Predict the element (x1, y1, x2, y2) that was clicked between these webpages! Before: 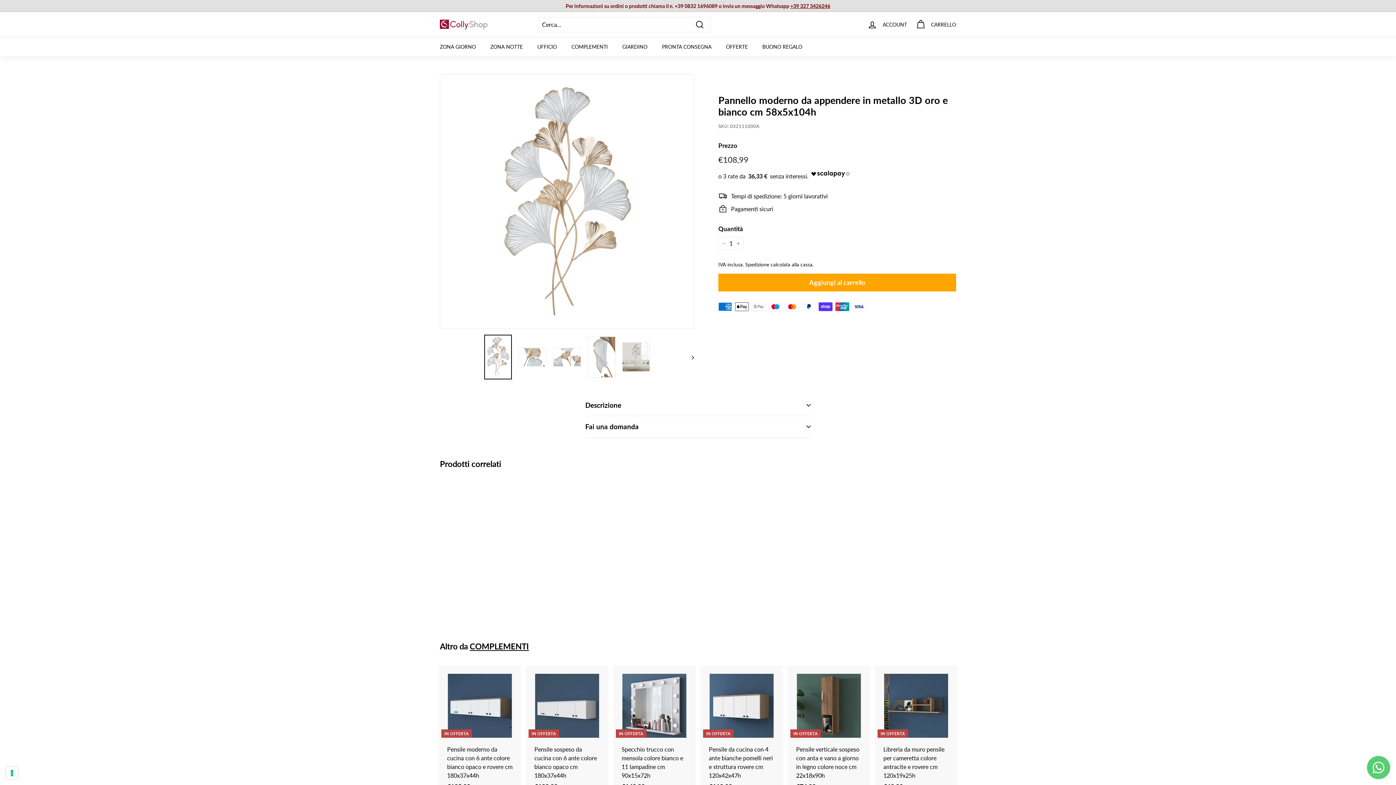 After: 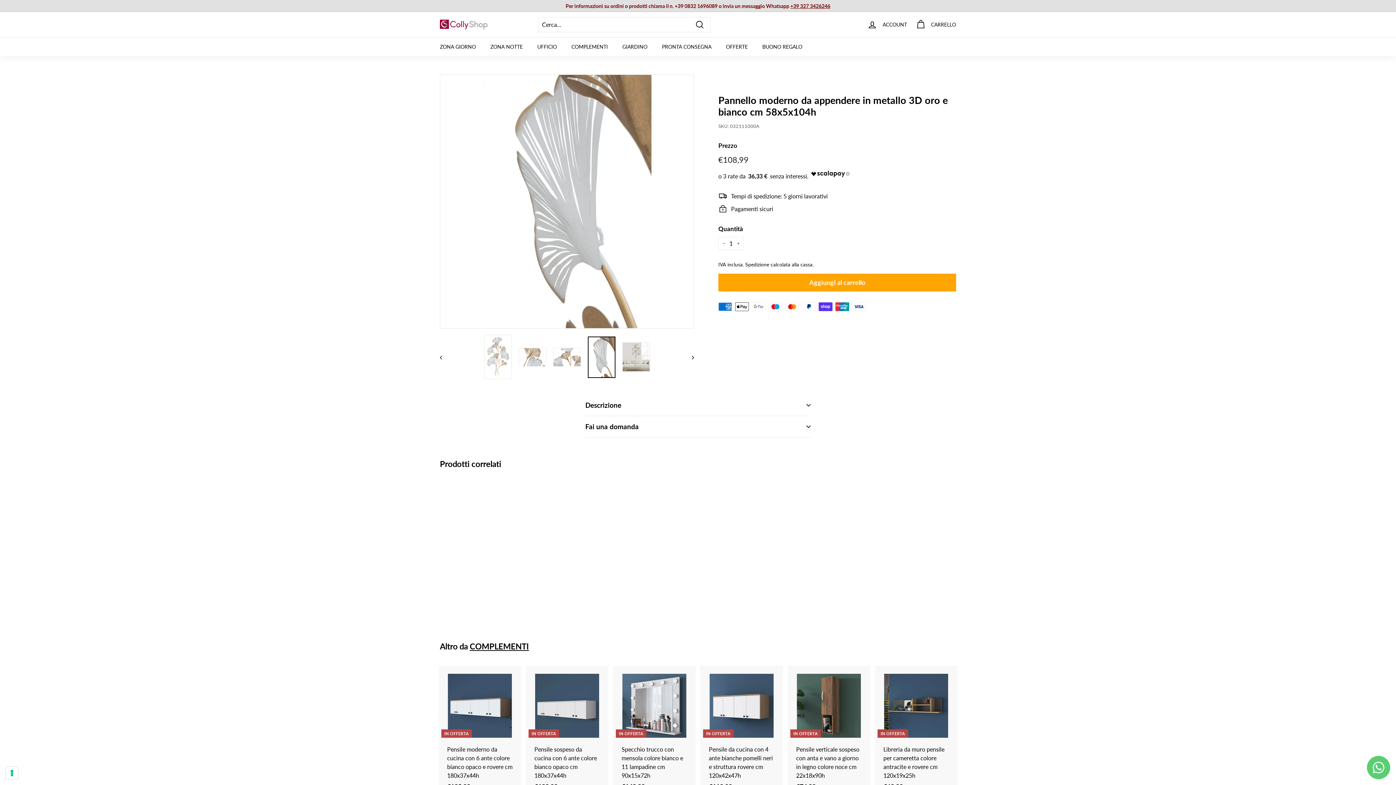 Action: bbox: (587, 336, 615, 378)